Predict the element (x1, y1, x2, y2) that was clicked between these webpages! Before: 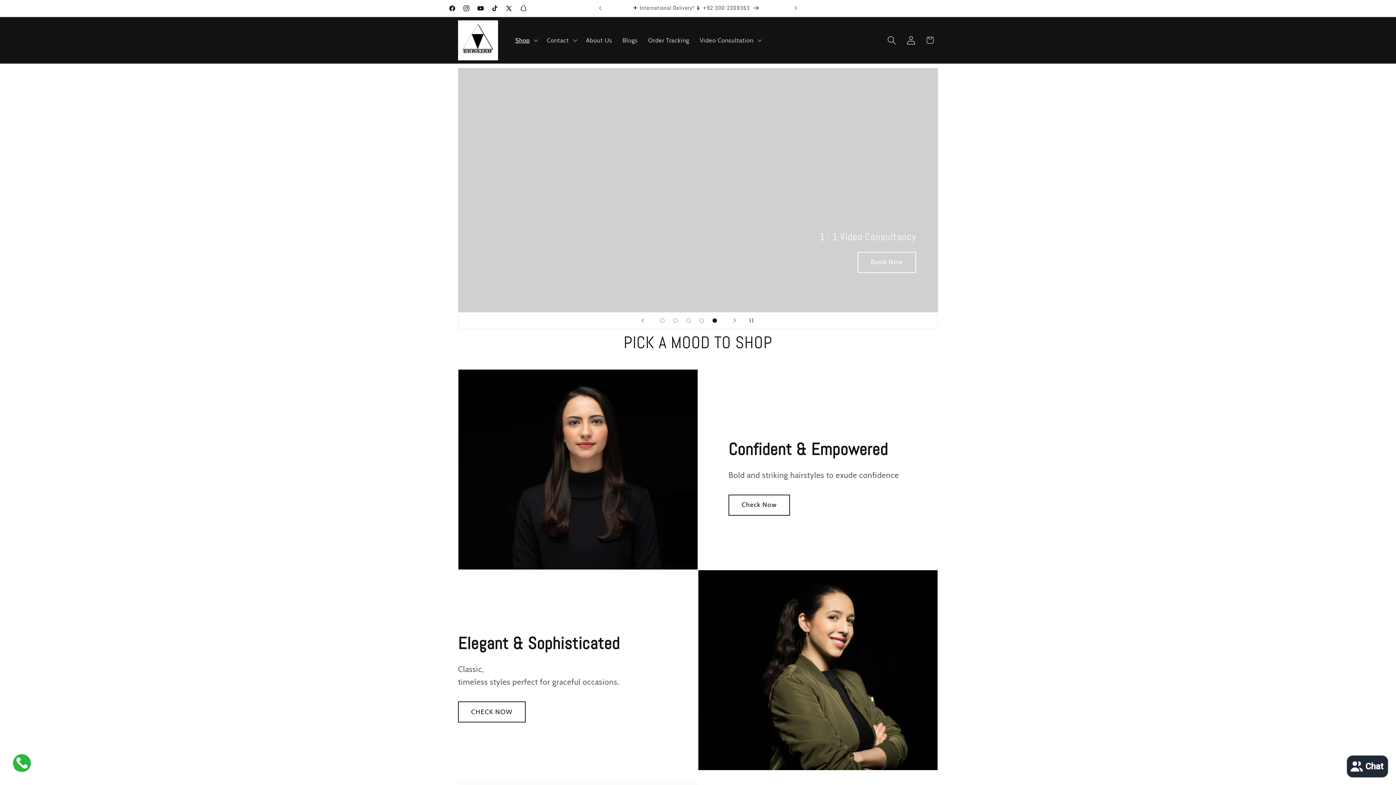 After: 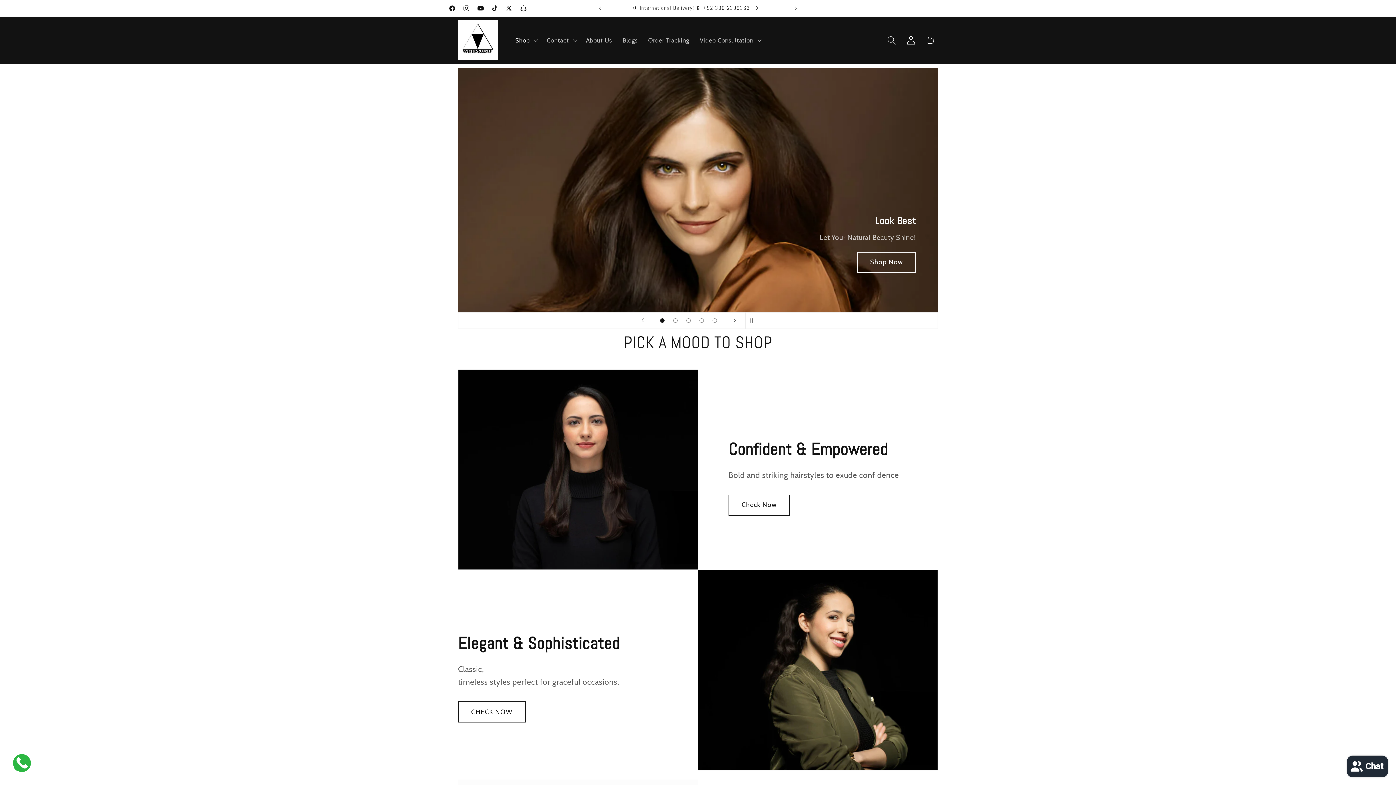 Action: bbox: (656, 314, 669, 327) label: Load slide 1 of 5